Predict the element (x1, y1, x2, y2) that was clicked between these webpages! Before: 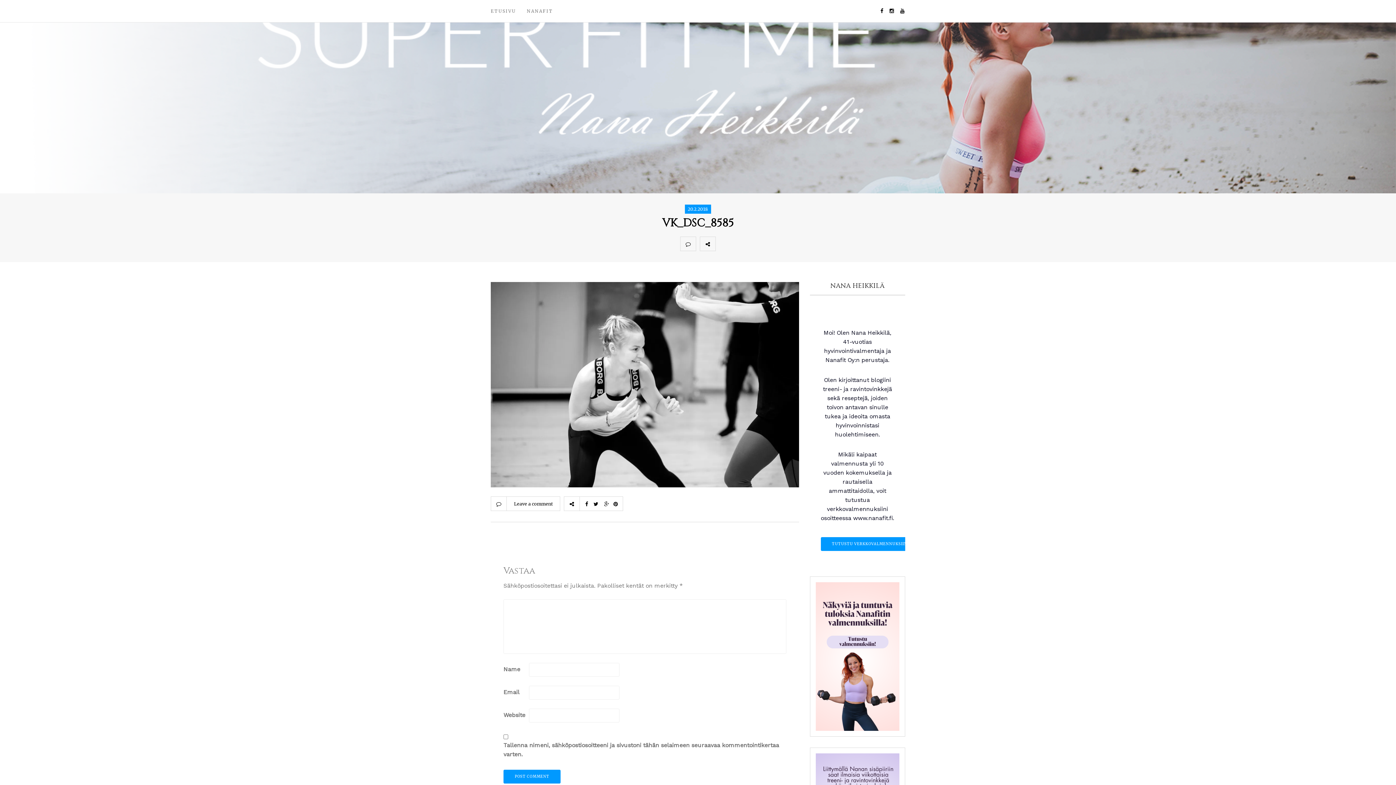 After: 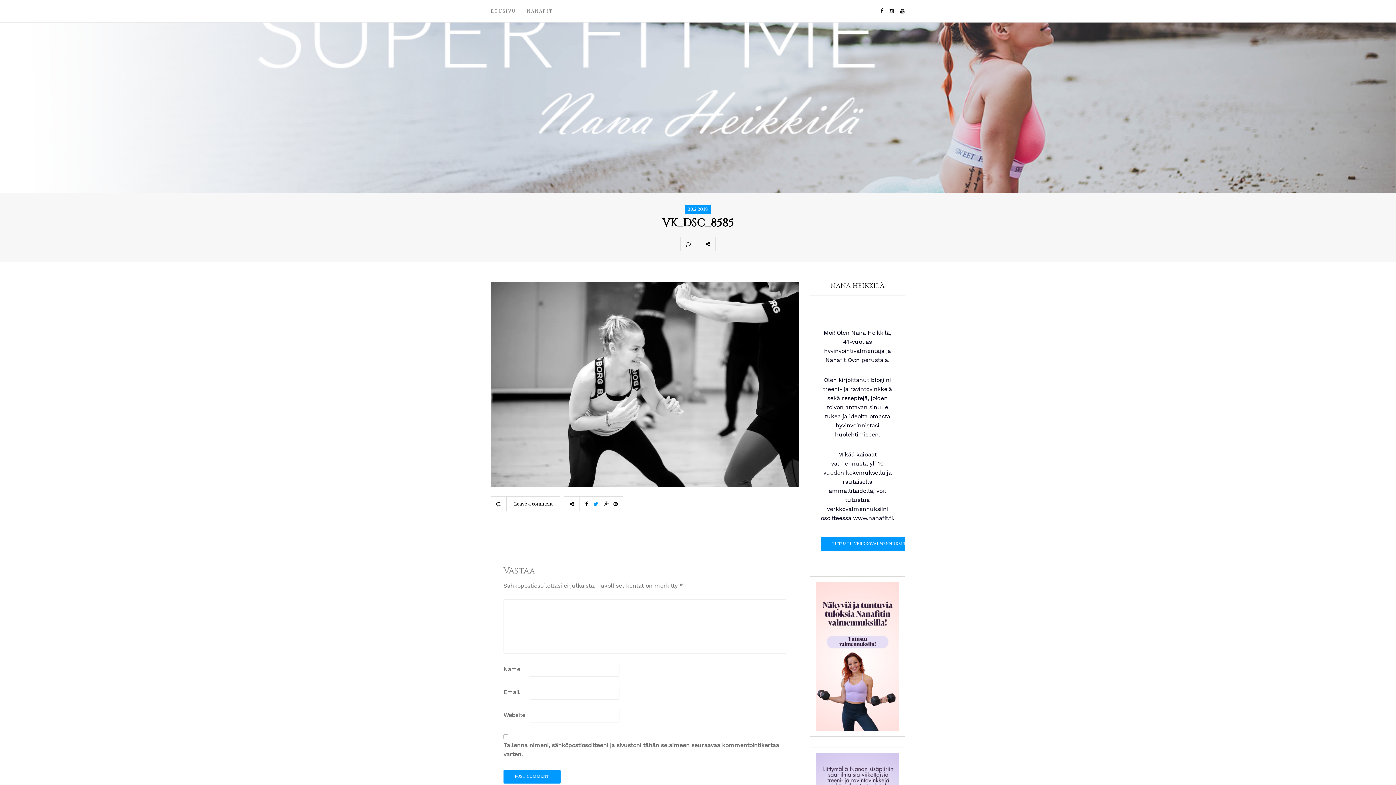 Action: bbox: (590, 496, 601, 511)